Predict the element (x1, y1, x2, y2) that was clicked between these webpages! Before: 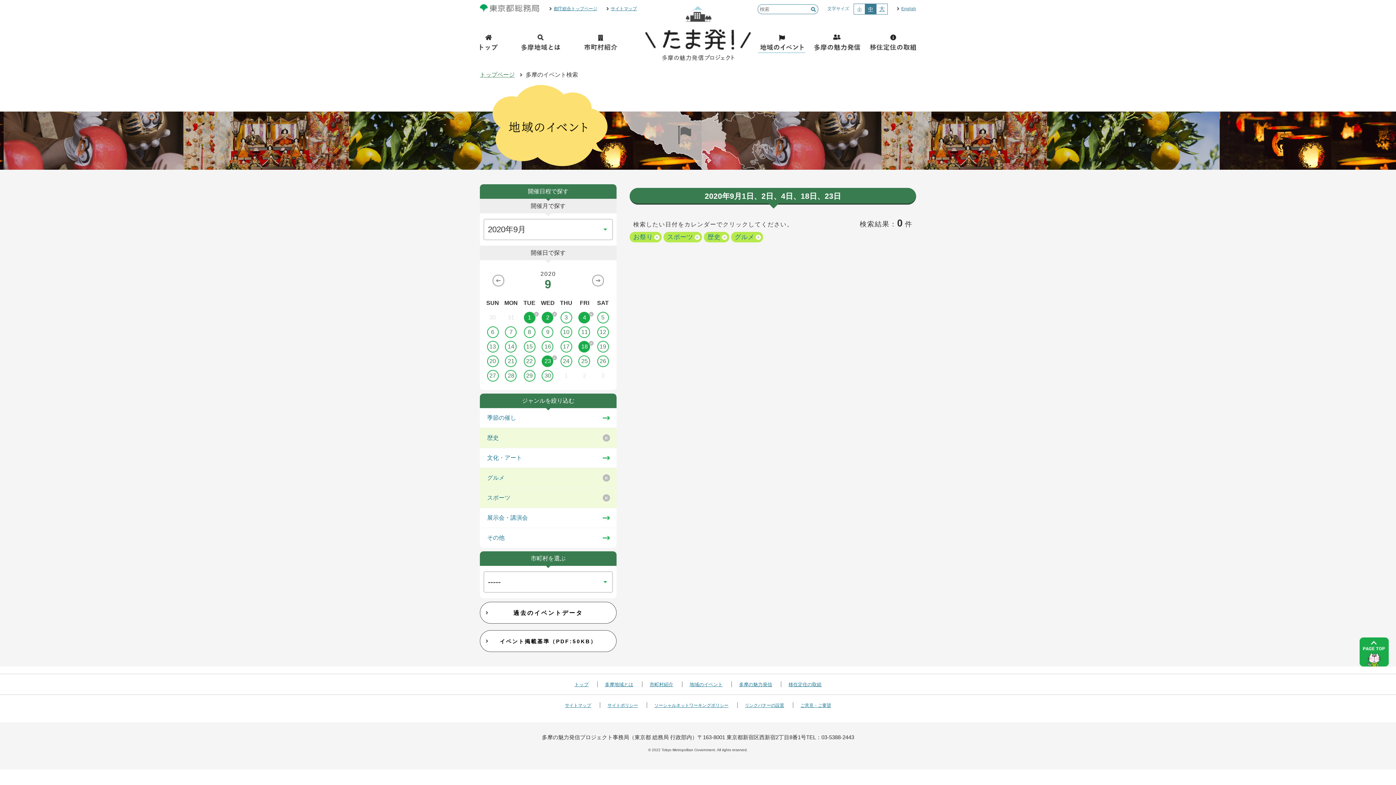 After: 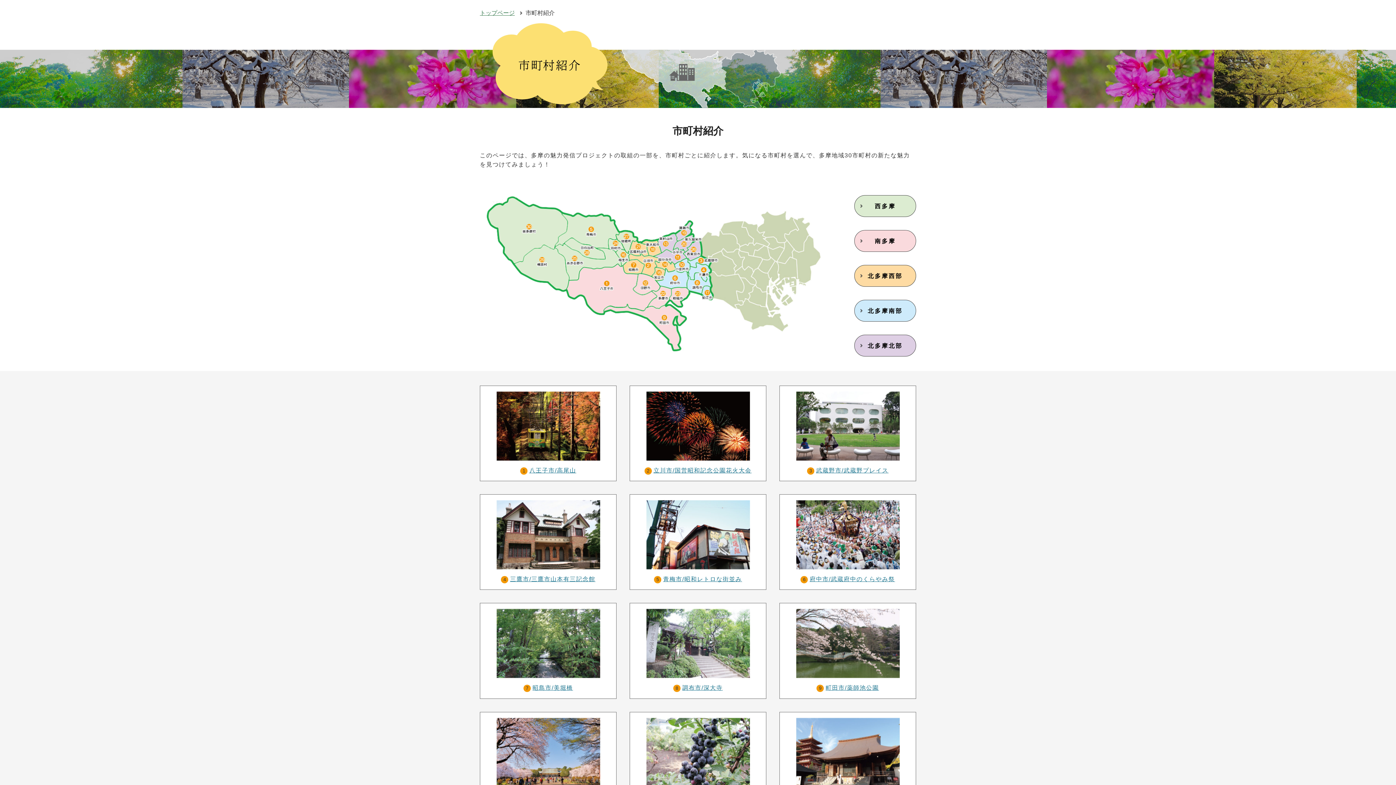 Action: label: 市町村紹介 bbox: (582, 32, 618, 54)